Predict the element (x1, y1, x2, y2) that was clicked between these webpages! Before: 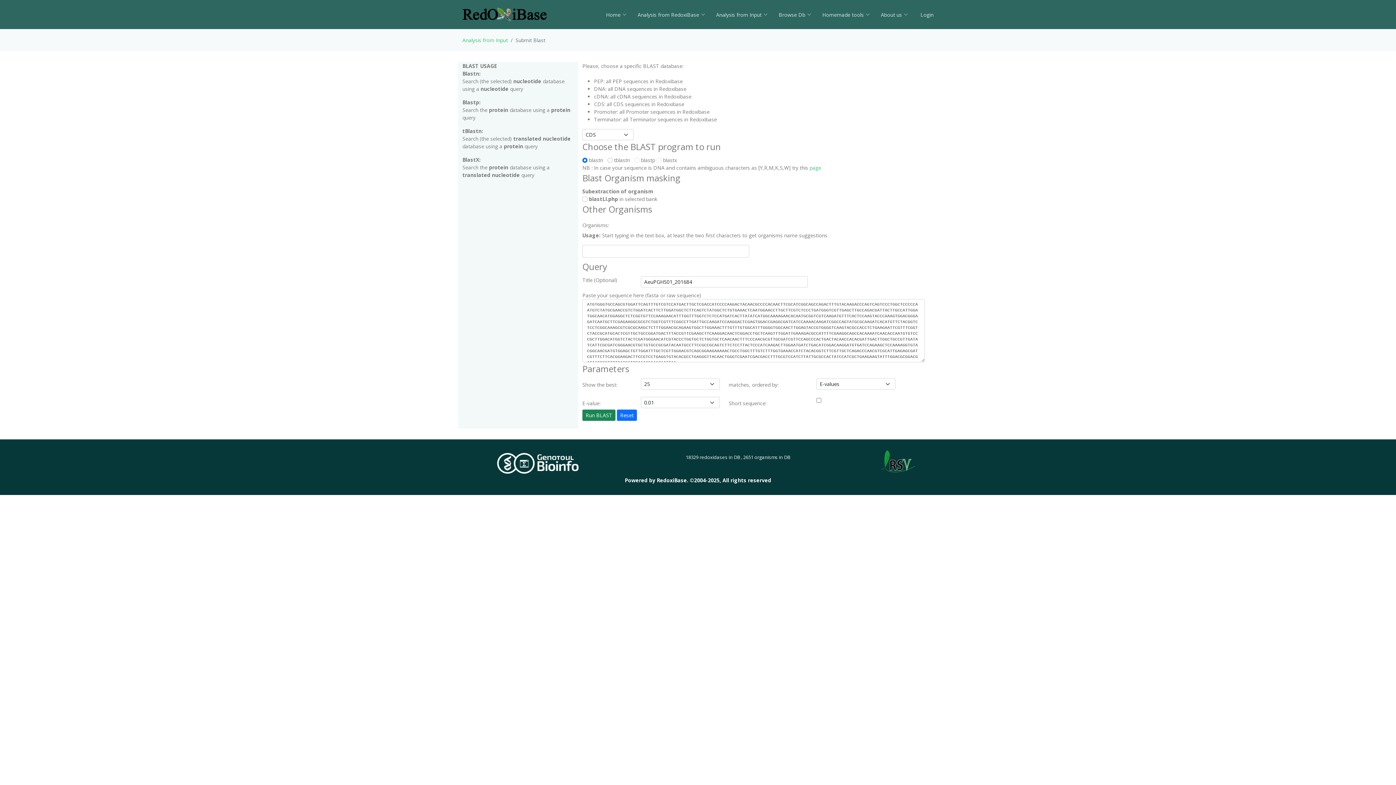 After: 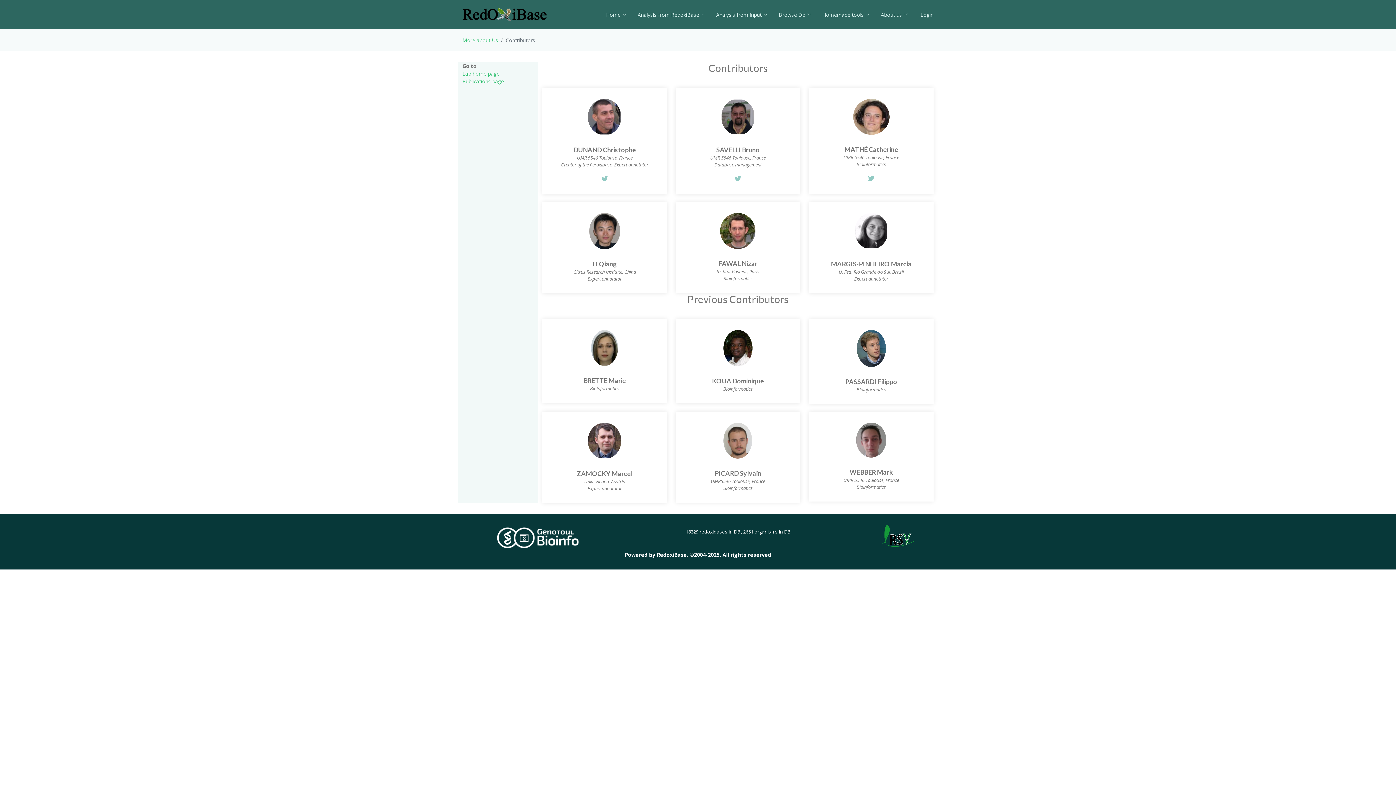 Action: bbox: (870, 7, 908, 22) label: About us